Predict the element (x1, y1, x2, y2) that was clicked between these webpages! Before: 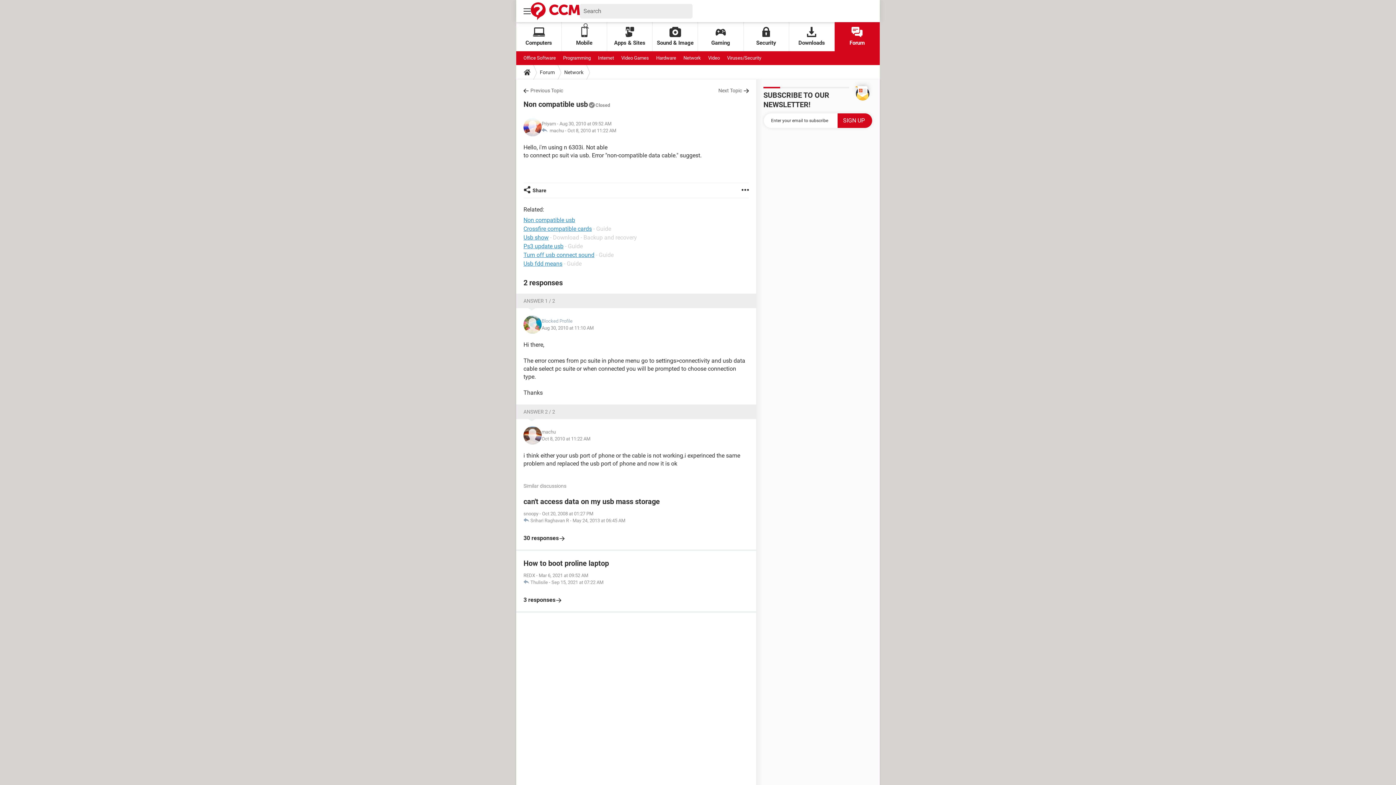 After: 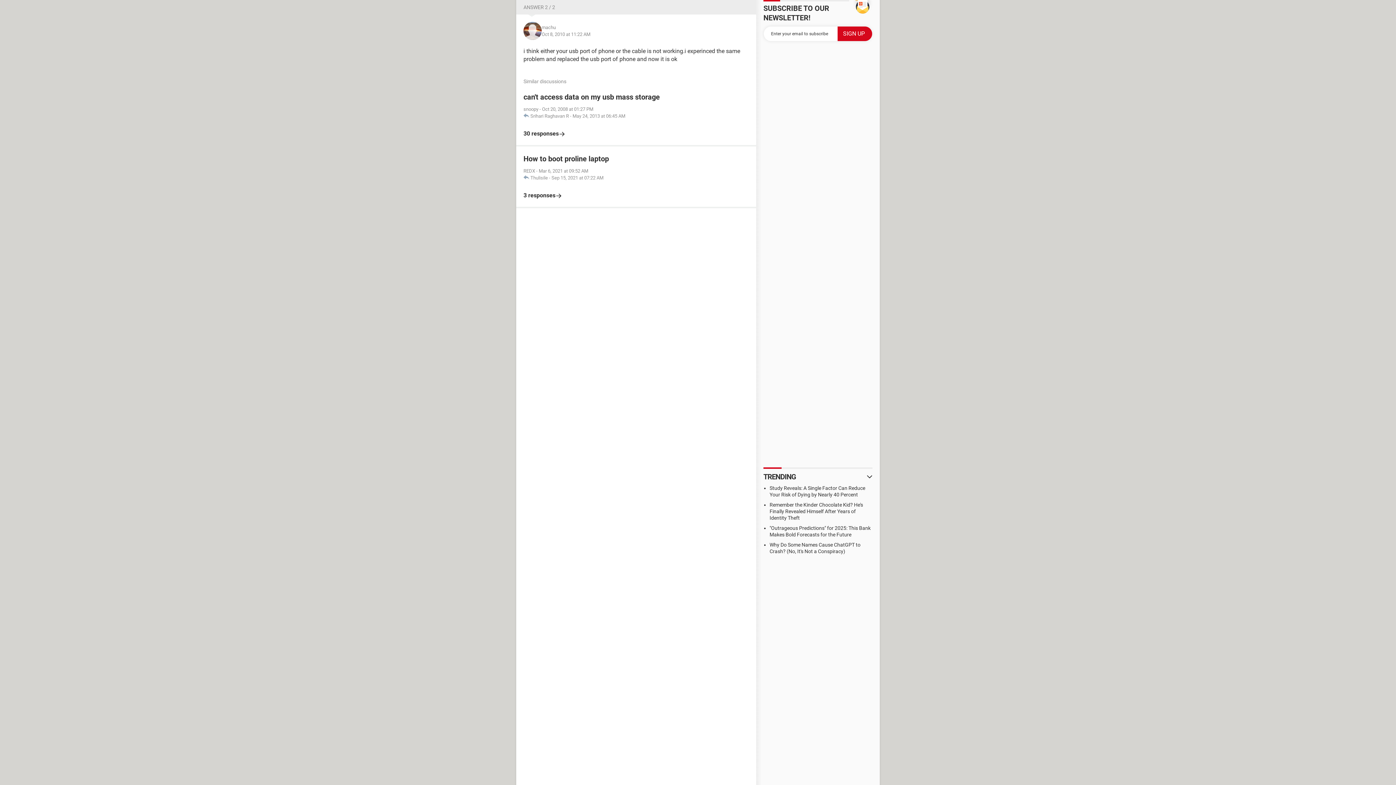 Action: label: Oct 8, 2010 at 11:22 AM bbox: (541, 435, 590, 442)